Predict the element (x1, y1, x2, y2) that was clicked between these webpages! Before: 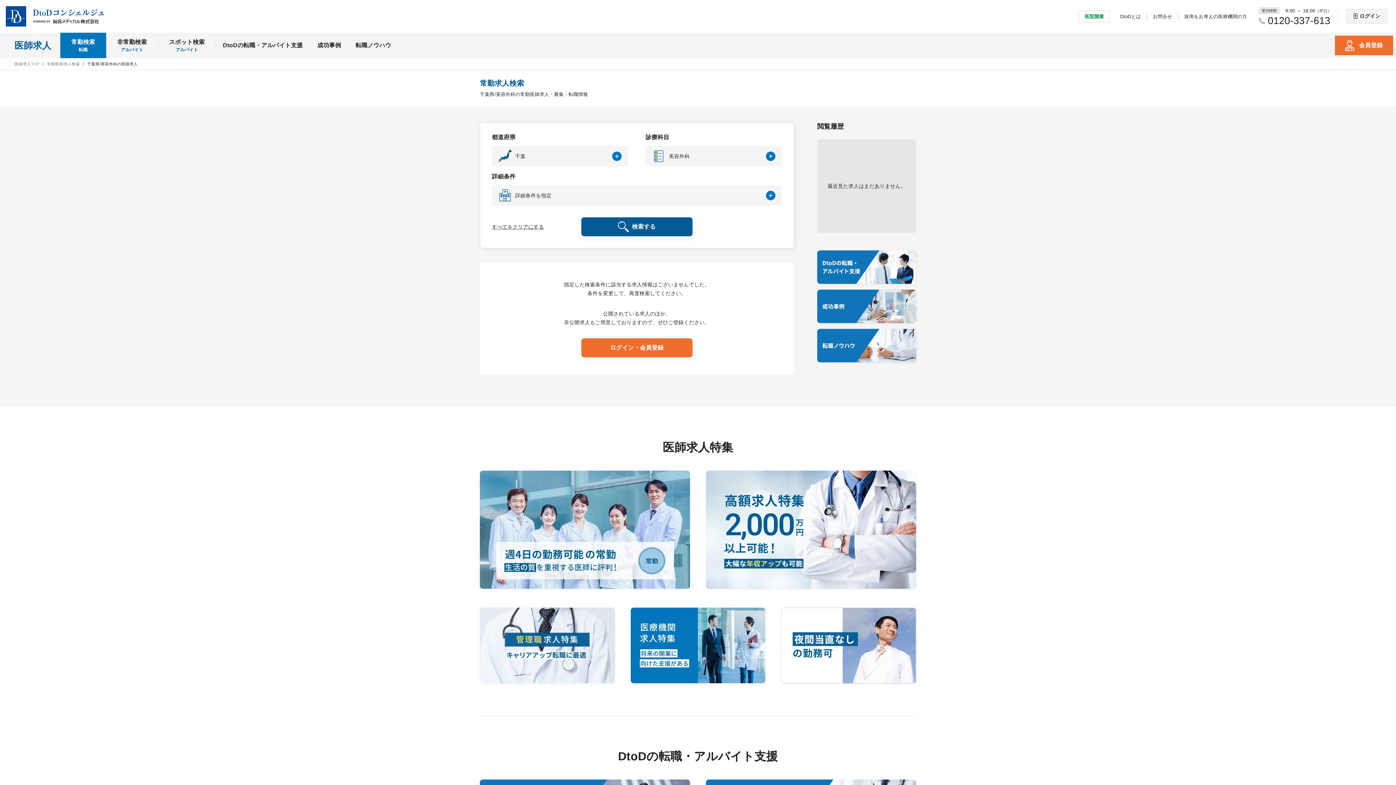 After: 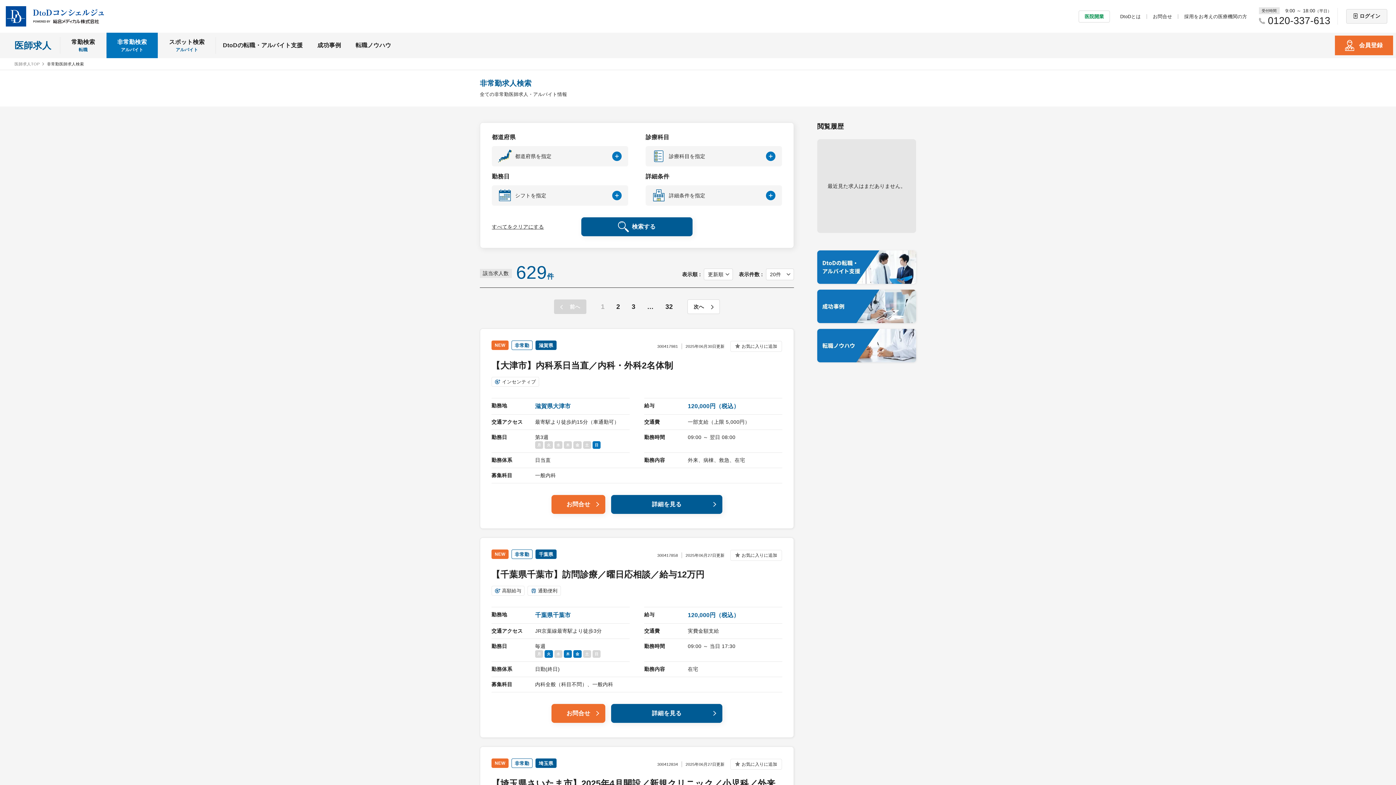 Action: label: 非常勤検索
アルバイト bbox: (106, 32, 157, 58)